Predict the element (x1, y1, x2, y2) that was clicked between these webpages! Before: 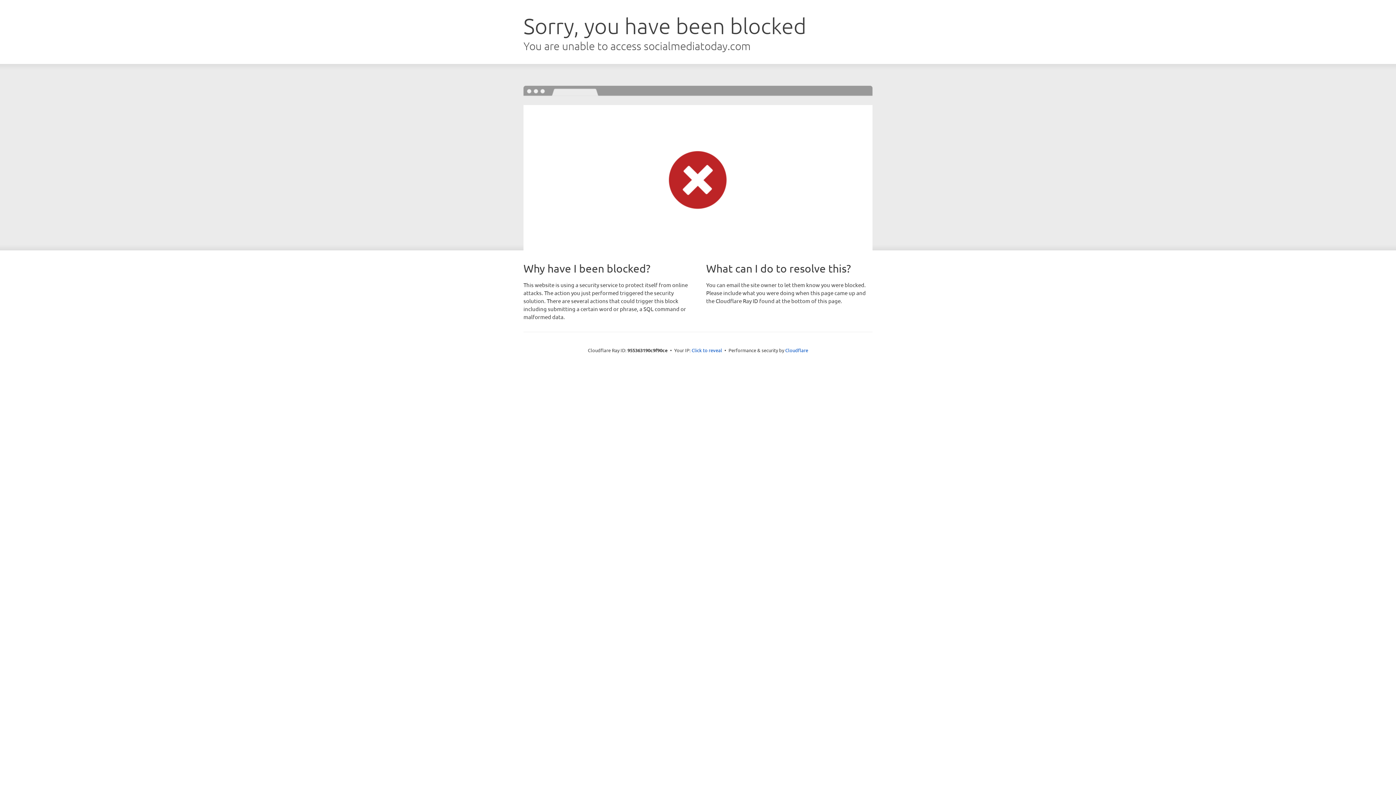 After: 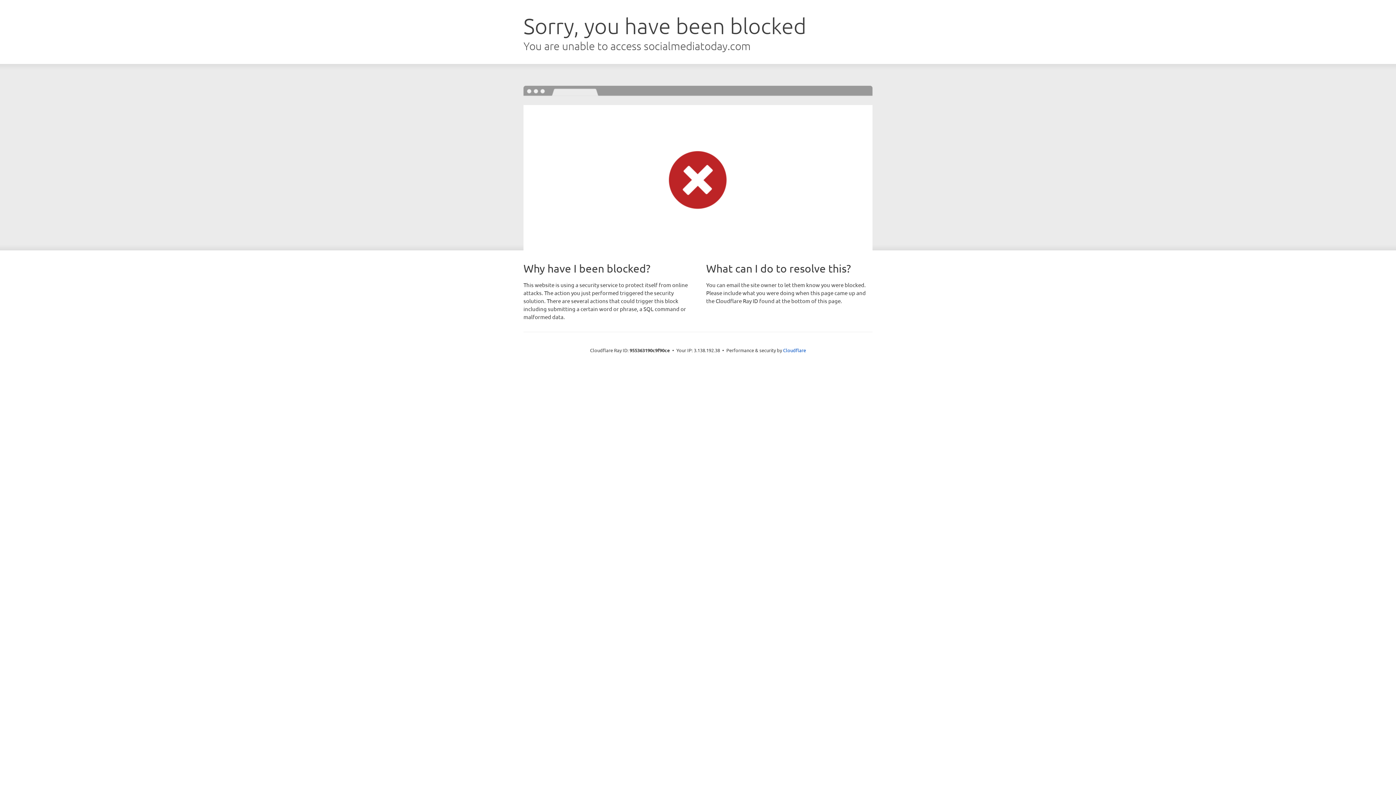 Action: bbox: (691, 346, 722, 353) label: Click to reveal